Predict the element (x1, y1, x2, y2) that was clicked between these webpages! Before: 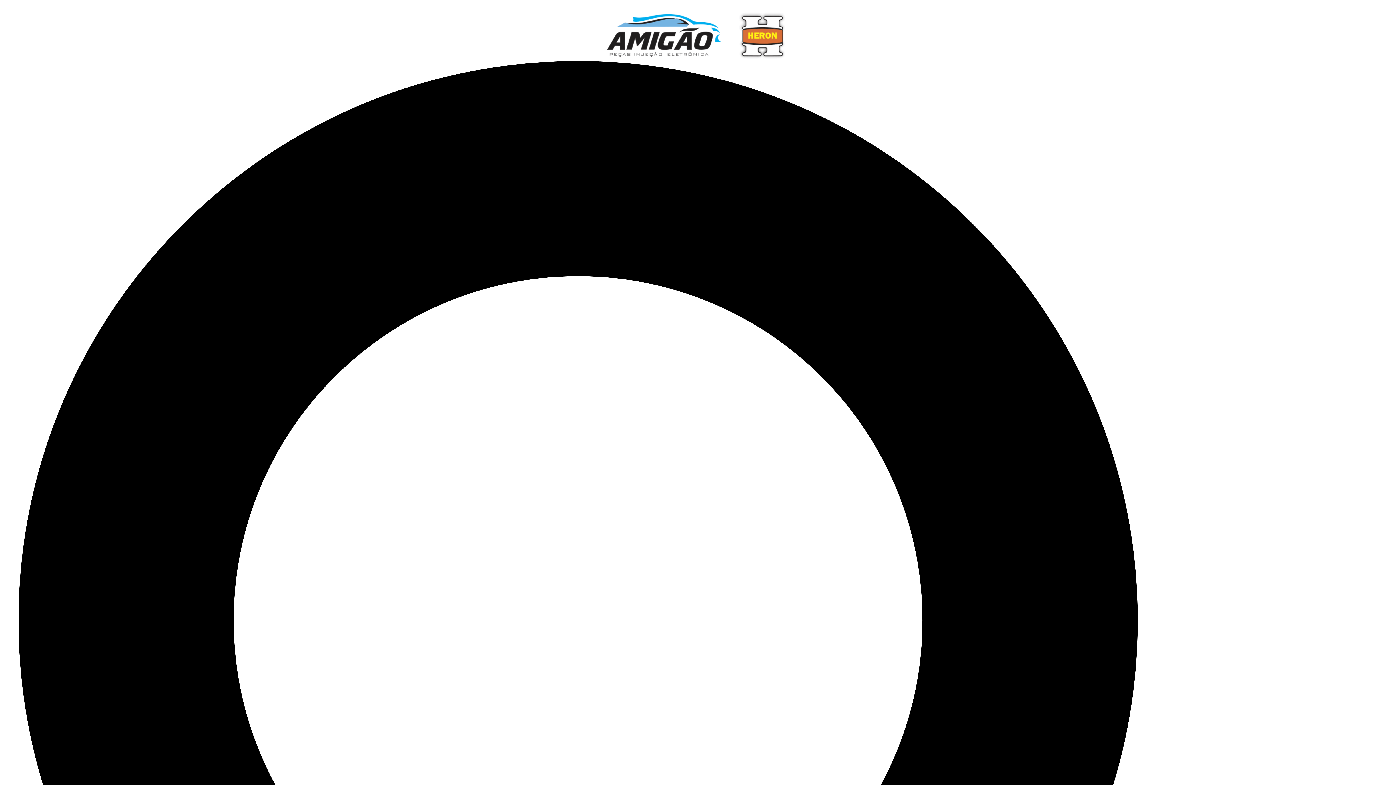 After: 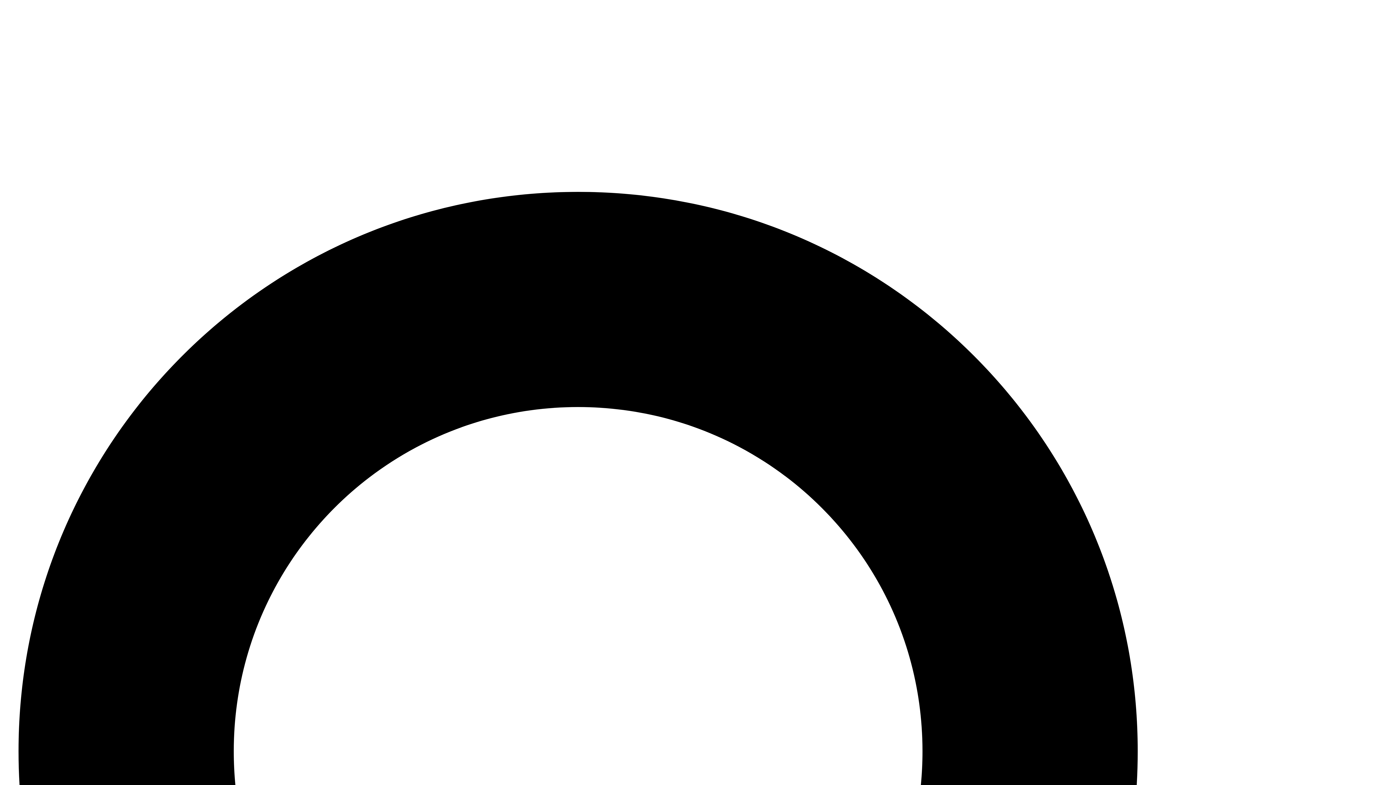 Action: bbox: (607, 10, 789, 61)